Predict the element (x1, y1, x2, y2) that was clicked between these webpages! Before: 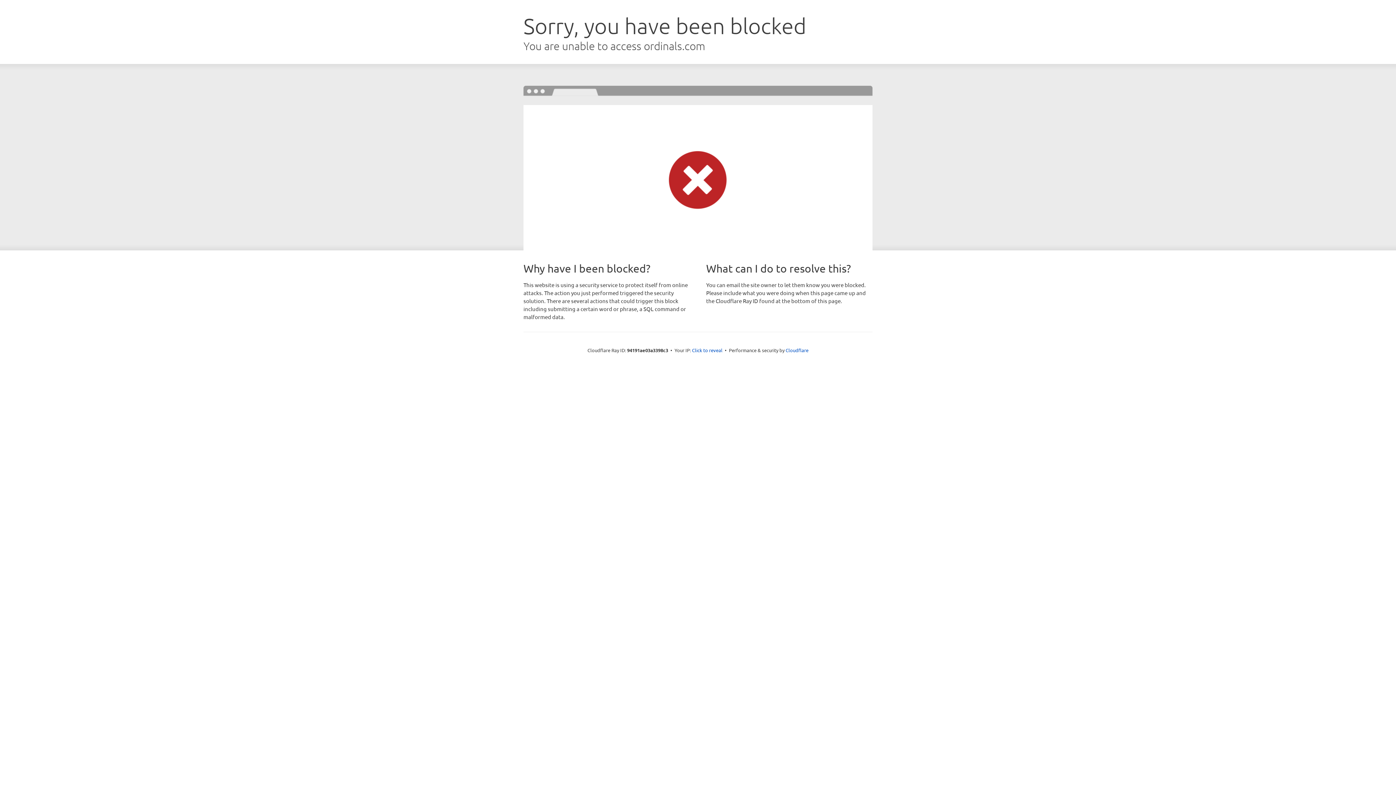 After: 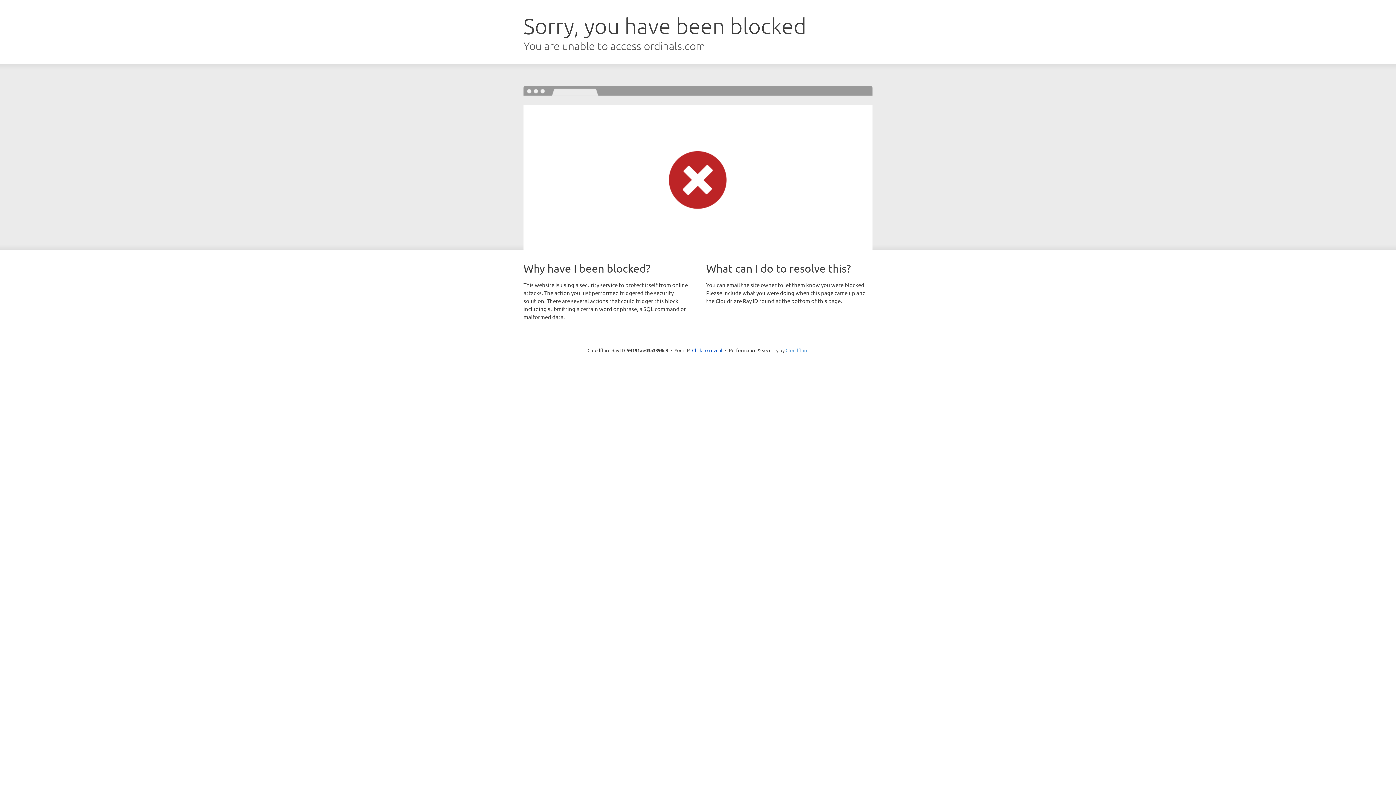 Action: label: Cloudflare bbox: (785, 347, 808, 353)